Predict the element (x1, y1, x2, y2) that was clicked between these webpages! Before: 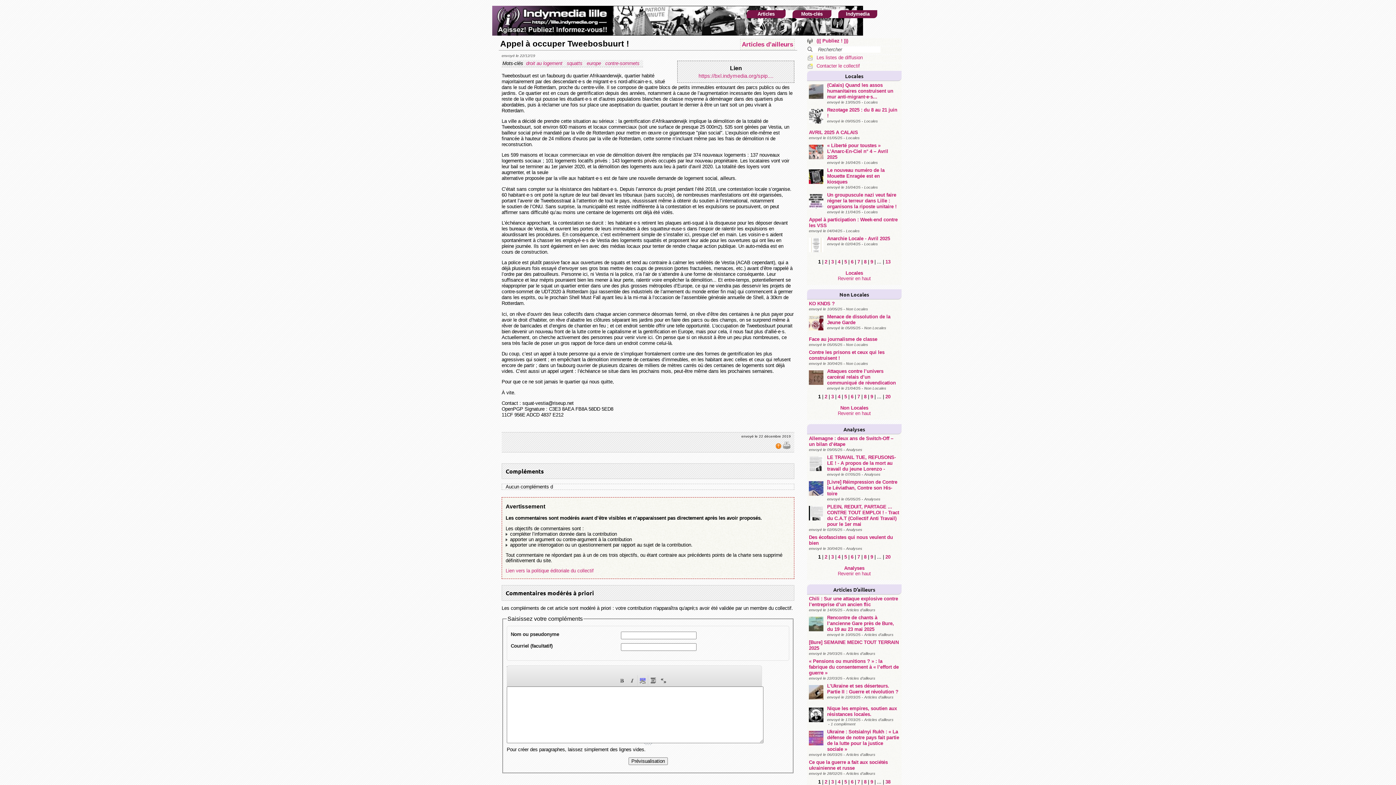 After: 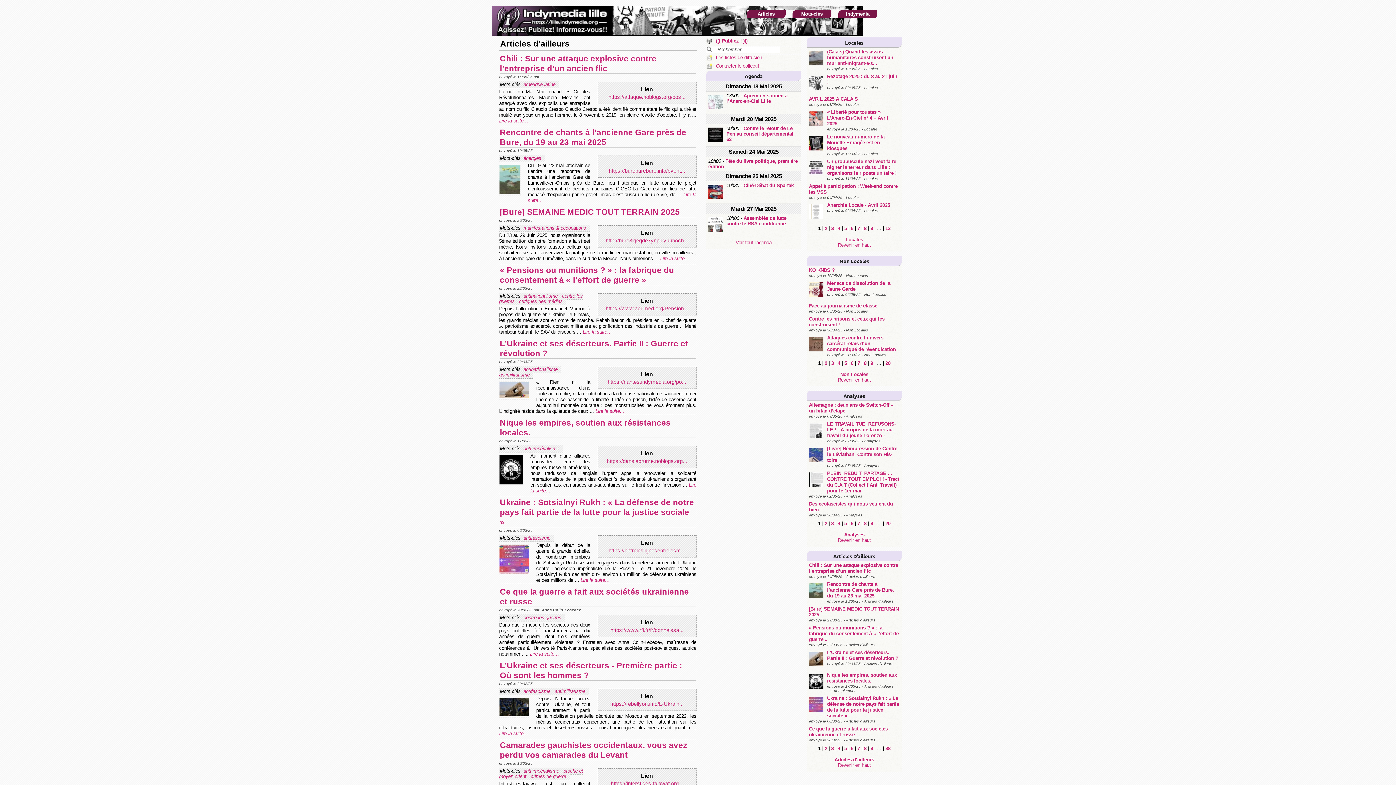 Action: bbox: (742, 40, 793, 47) label: Articles d’ailleurs